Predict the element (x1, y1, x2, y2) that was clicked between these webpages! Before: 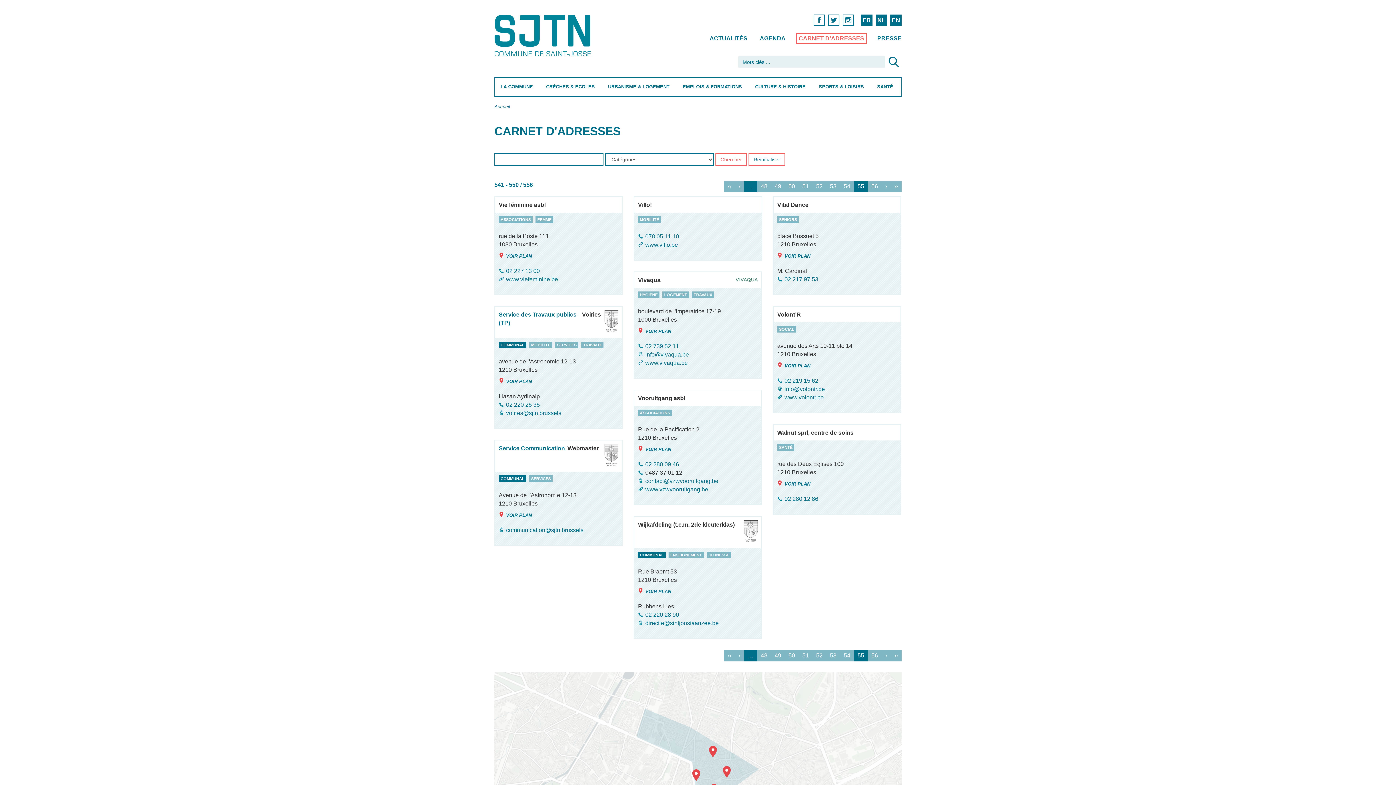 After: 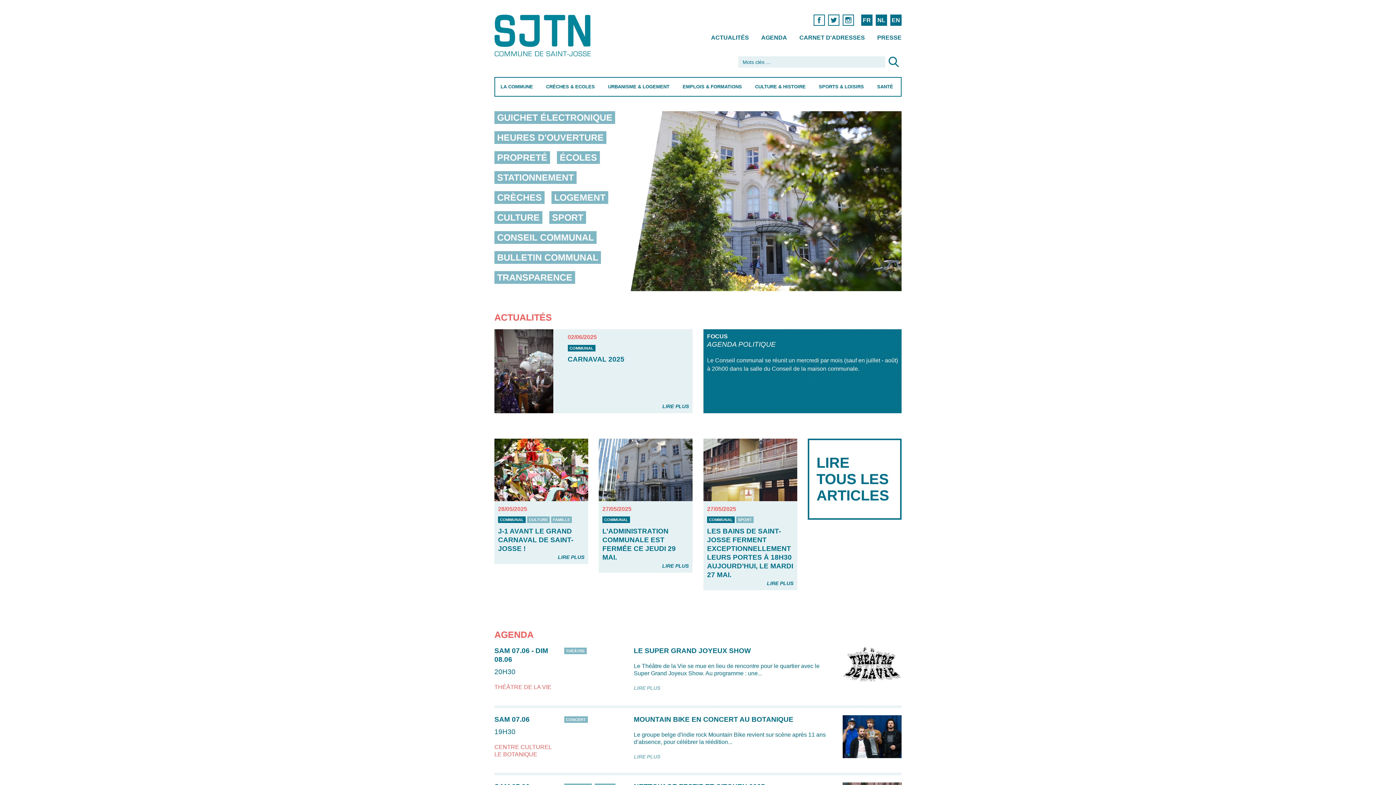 Action: bbox: (494, 14, 593, 56) label: Saint-Josse-ten-Noode